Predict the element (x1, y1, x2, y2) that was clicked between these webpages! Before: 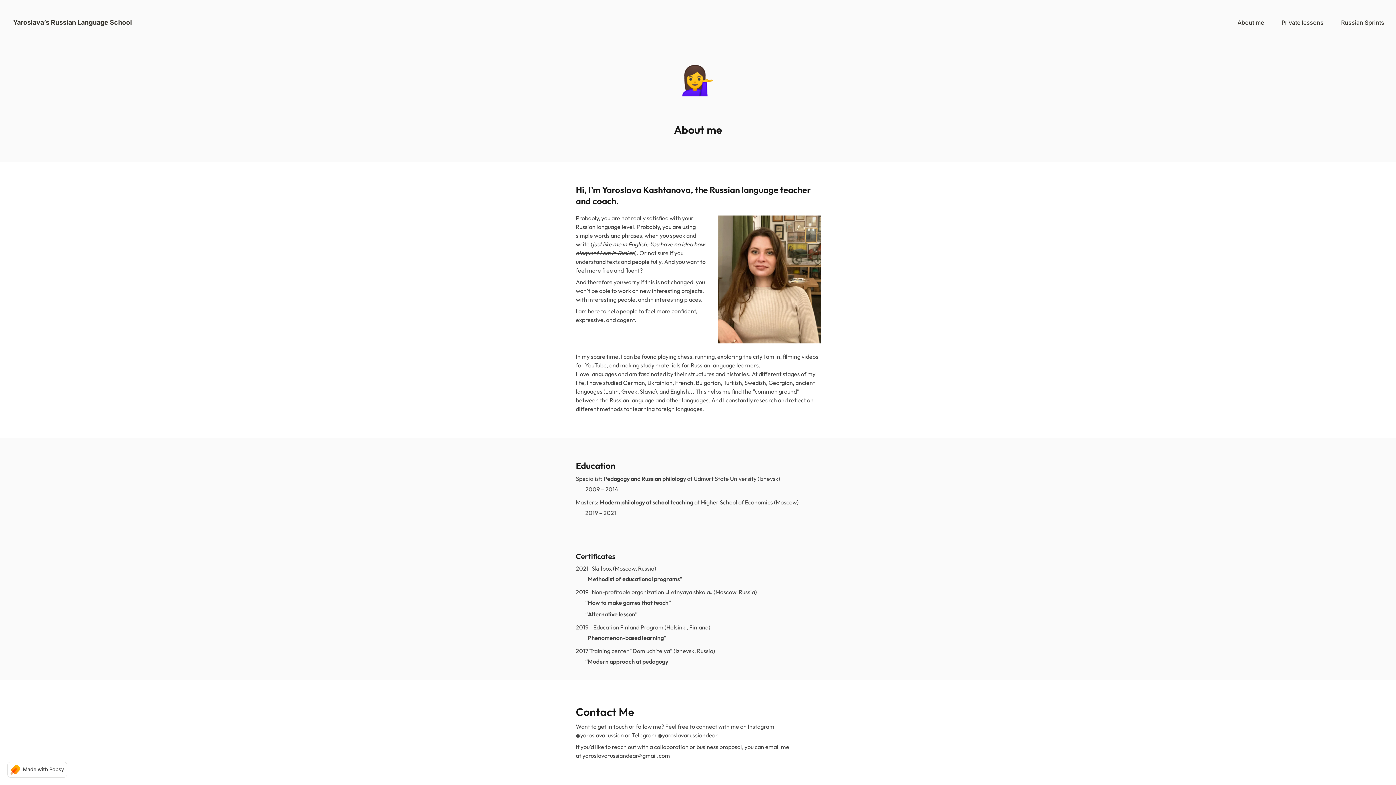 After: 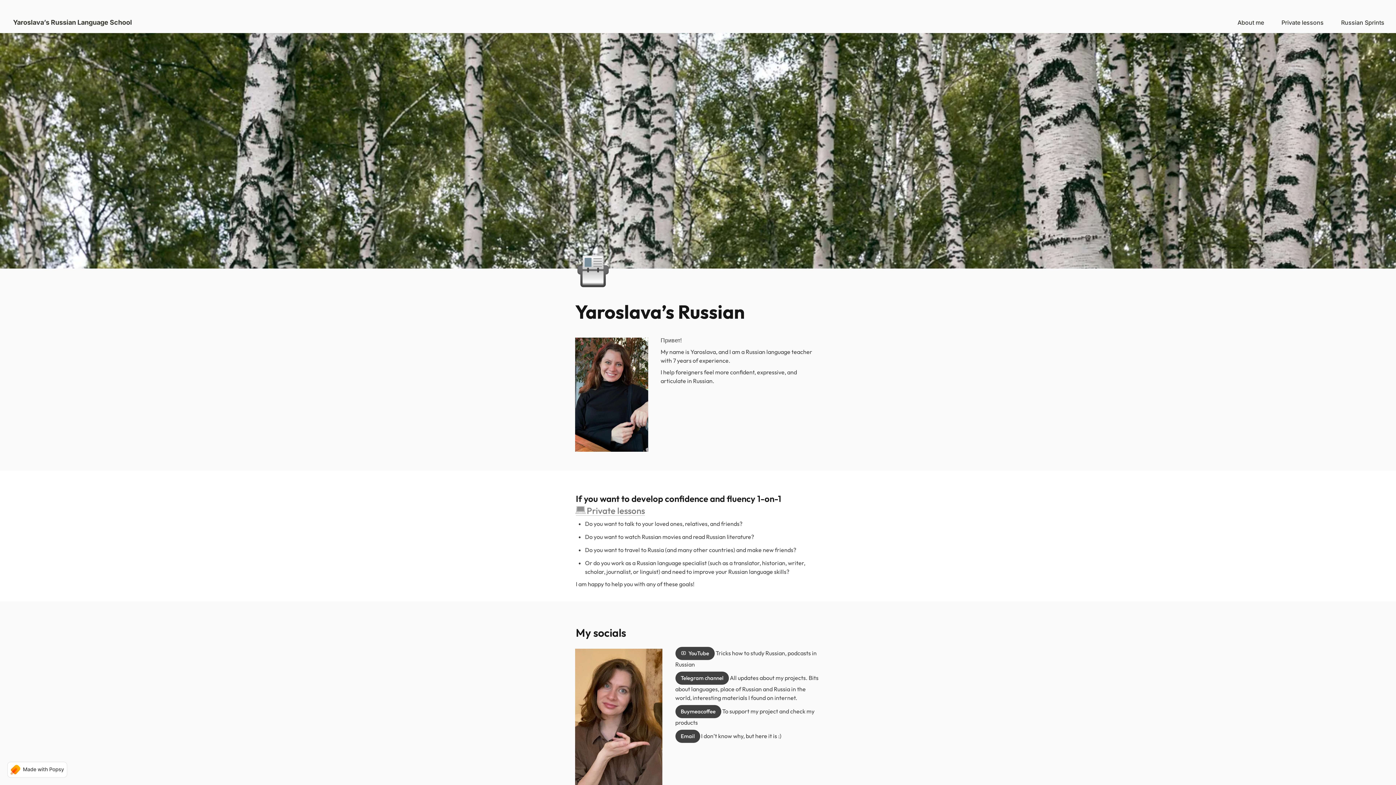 Action: label: Yaroslava’s Russian Language School bbox: (11, 17, 132, 27)